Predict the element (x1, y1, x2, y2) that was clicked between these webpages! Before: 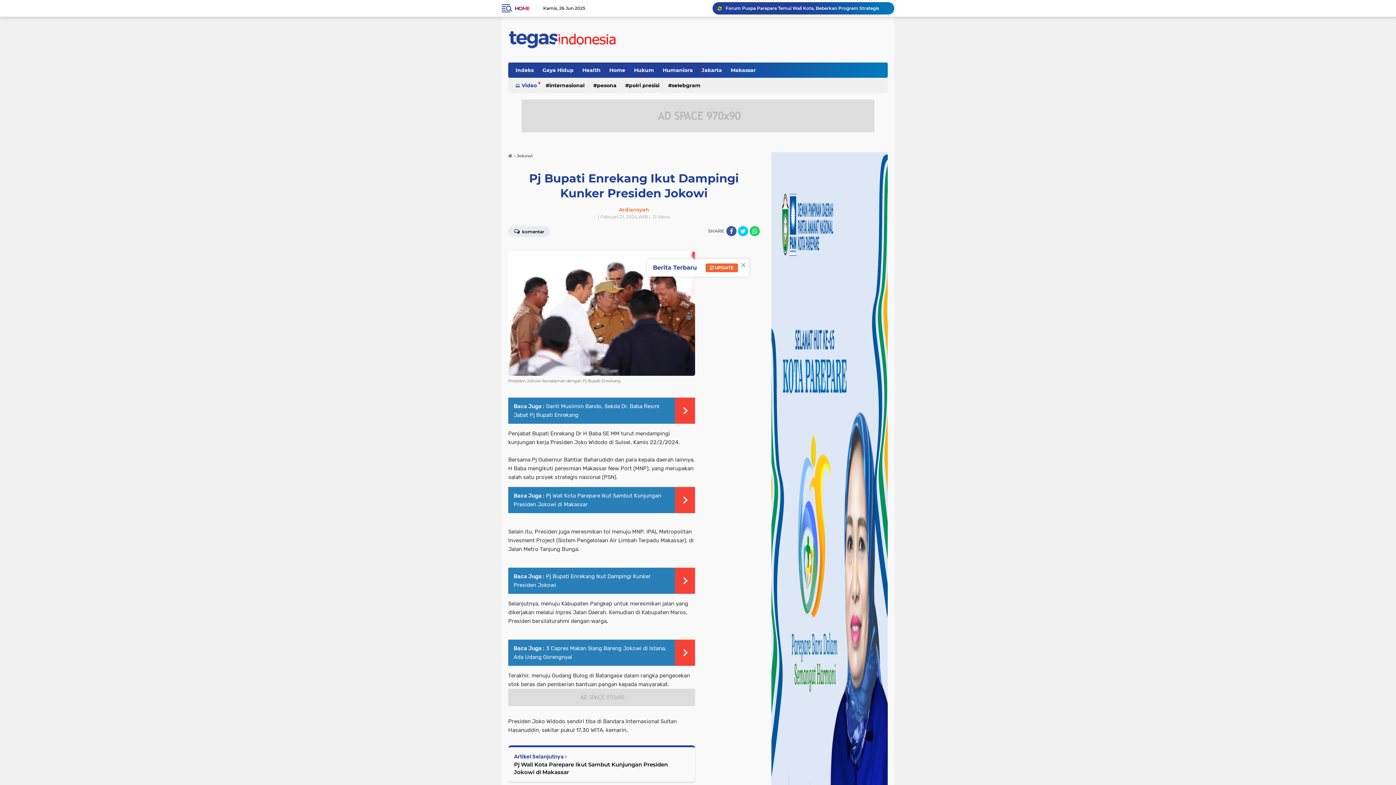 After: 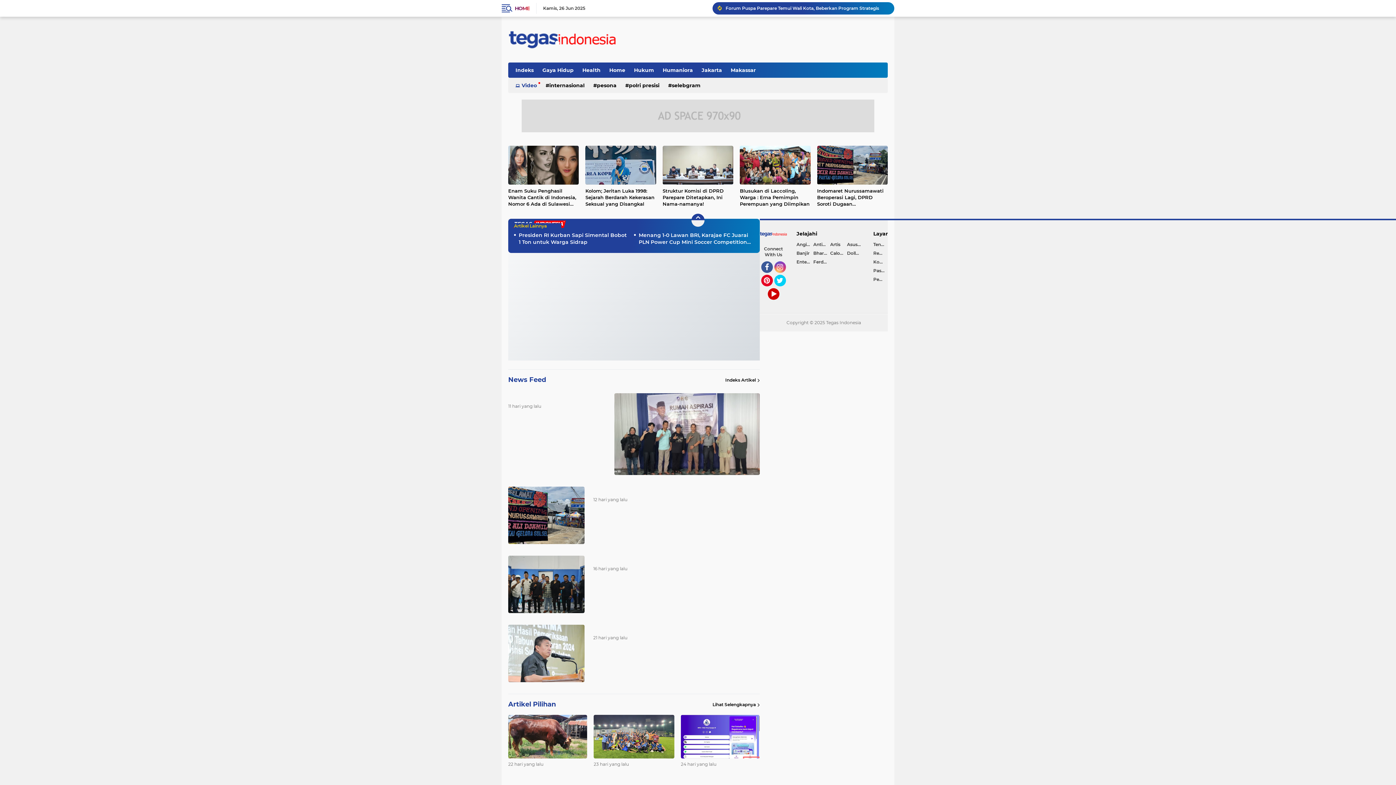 Action: bbox: (508, 30, 616, 48)